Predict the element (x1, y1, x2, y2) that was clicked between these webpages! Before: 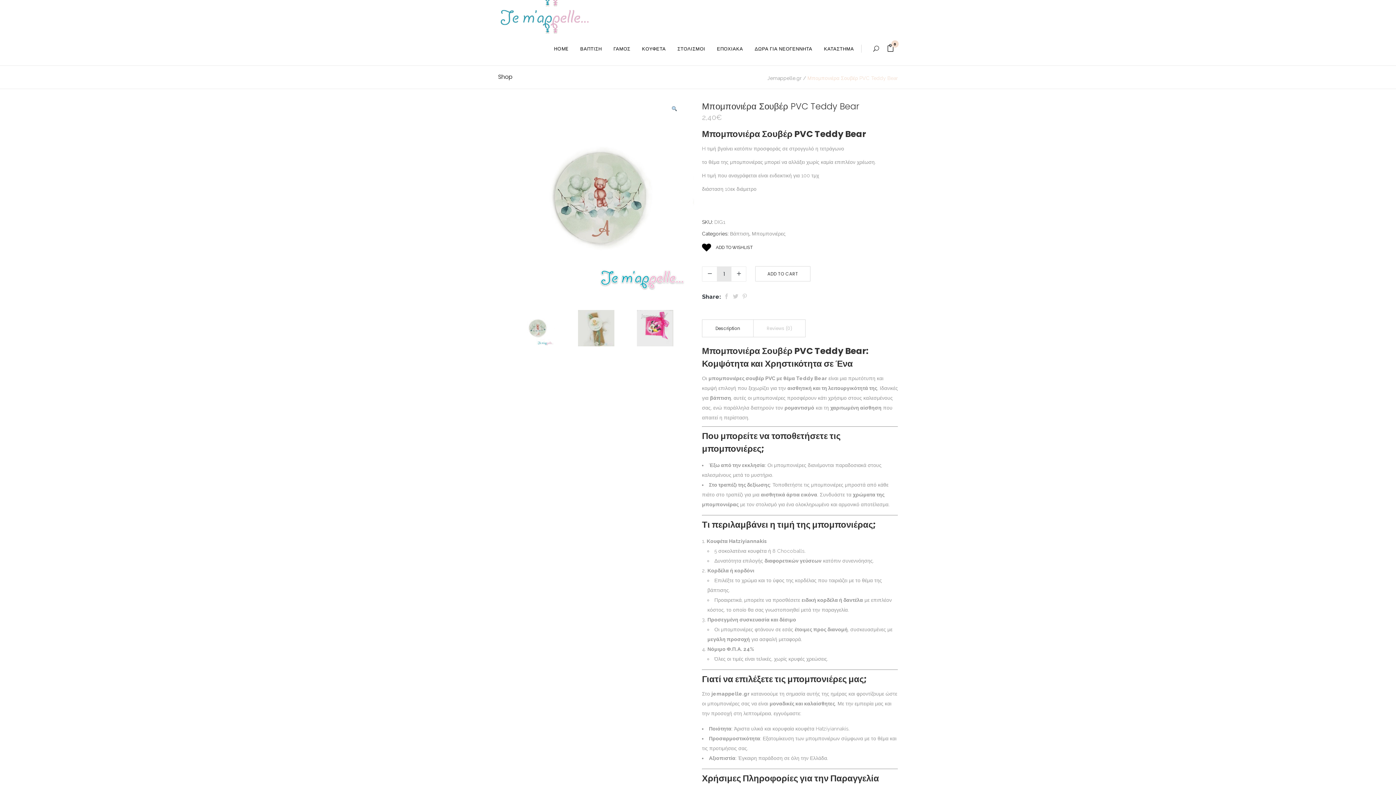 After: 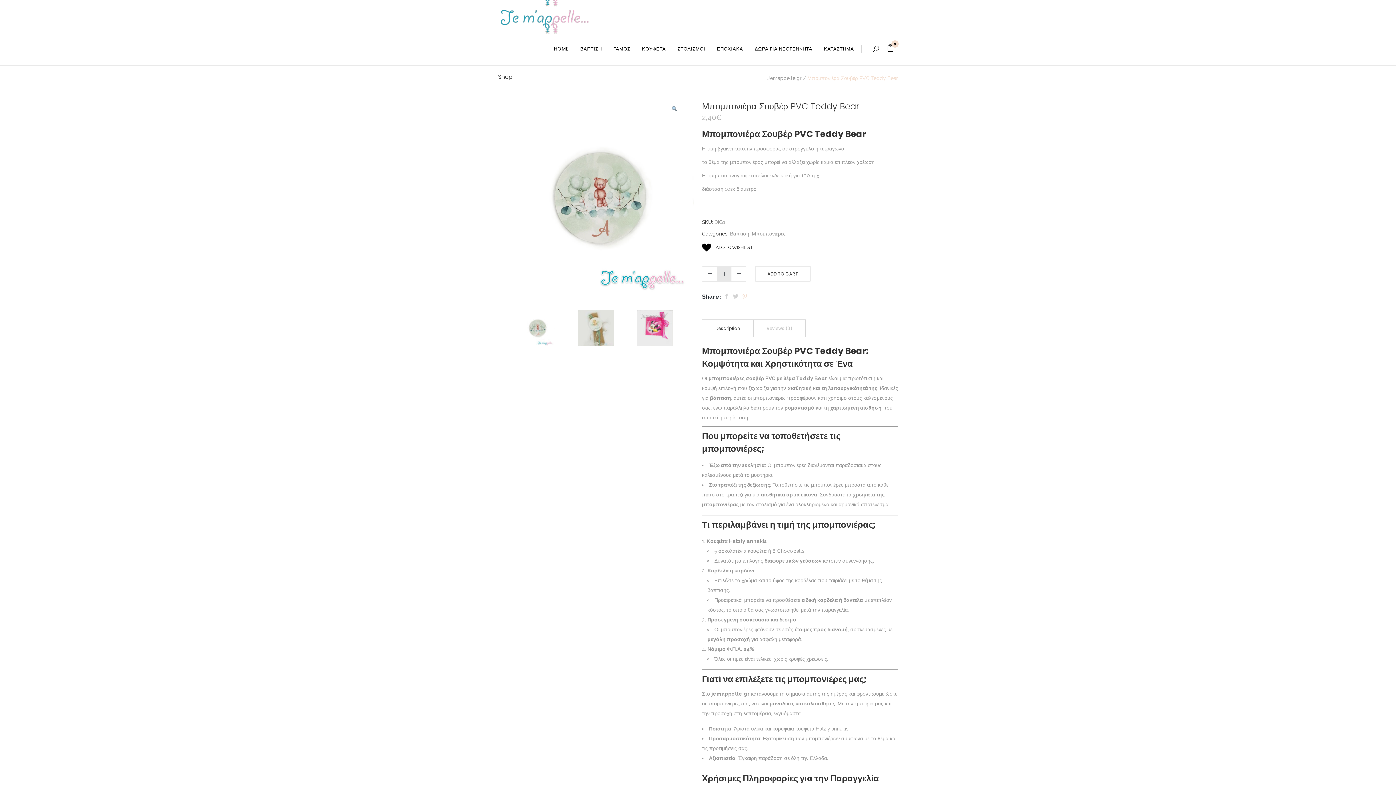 Action: bbox: (742, 293, 747, 300)